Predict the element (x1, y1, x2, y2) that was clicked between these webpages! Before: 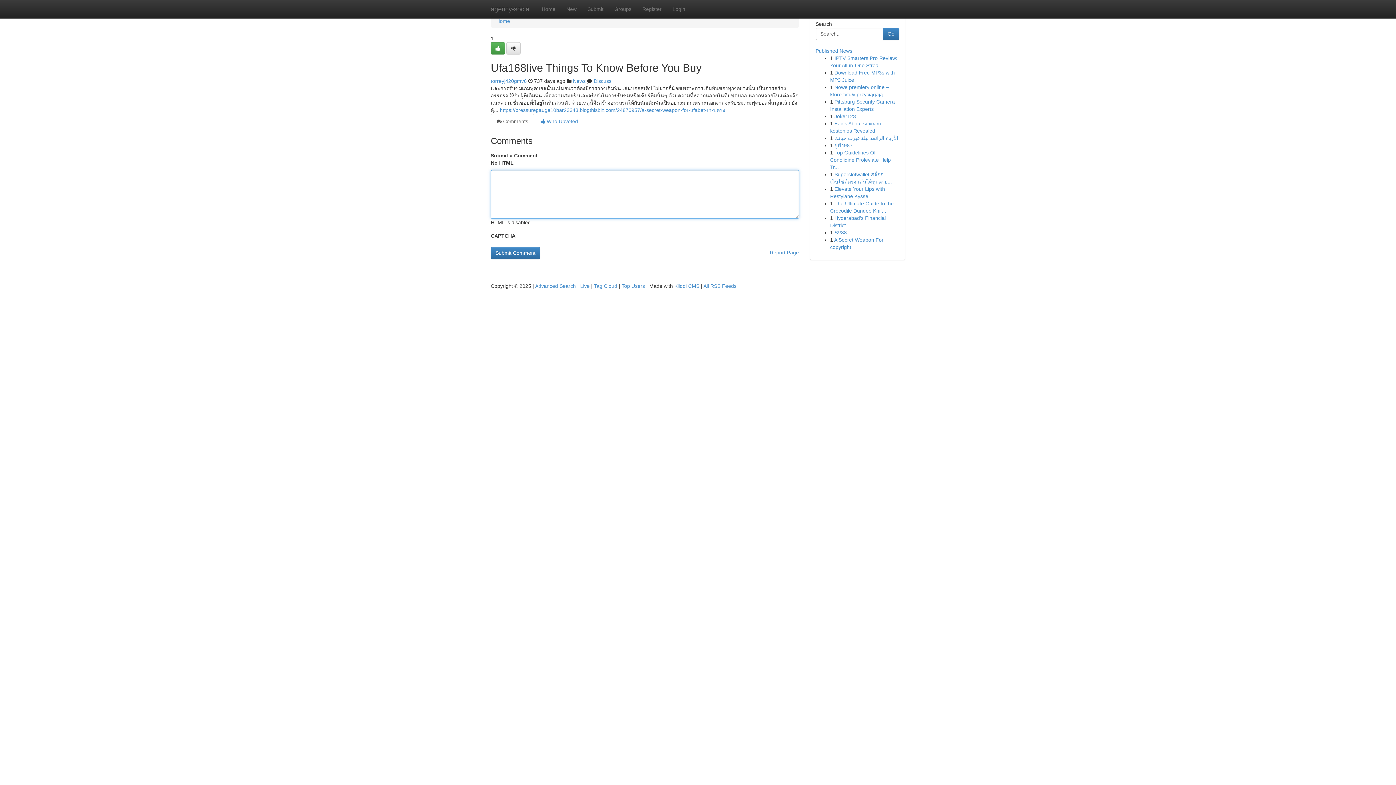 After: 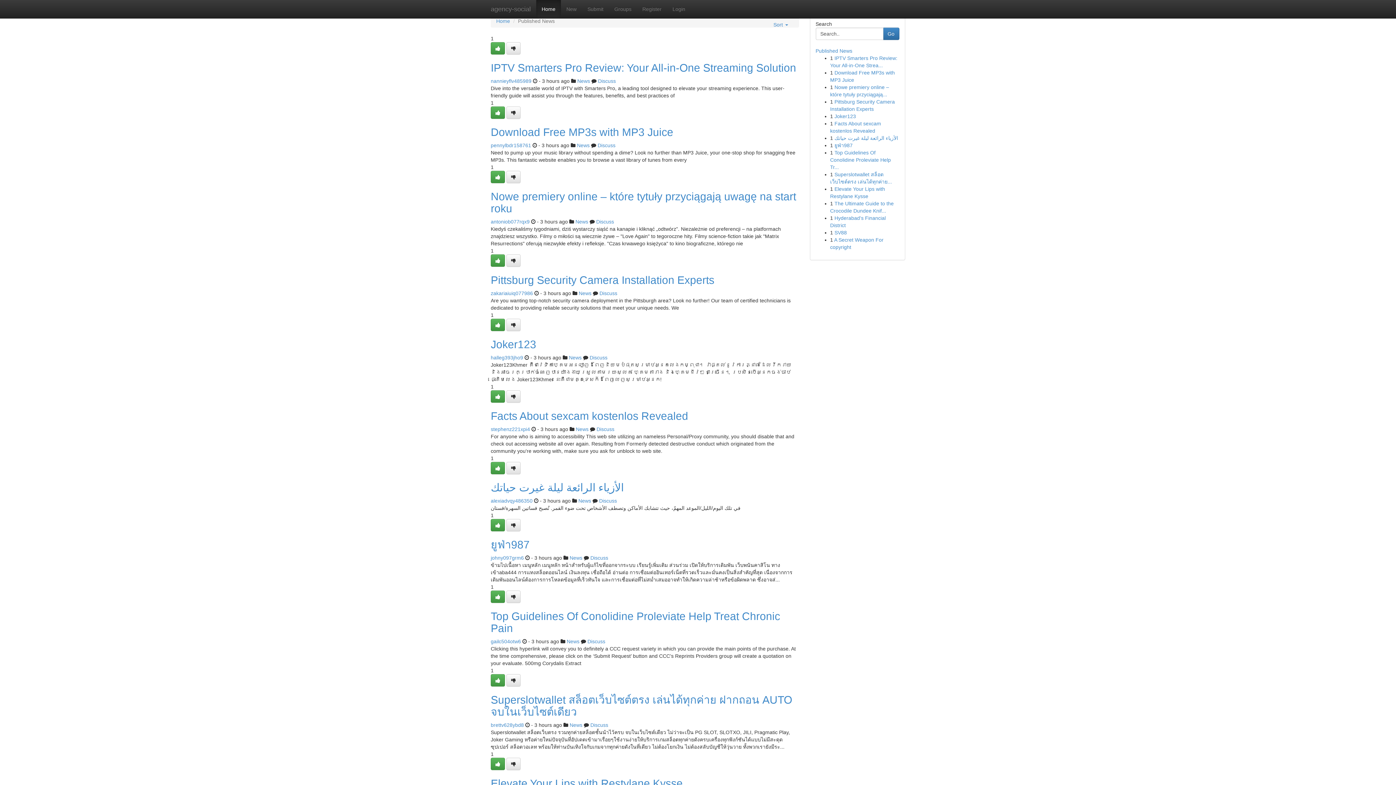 Action: bbox: (580, 283, 589, 289) label: Live